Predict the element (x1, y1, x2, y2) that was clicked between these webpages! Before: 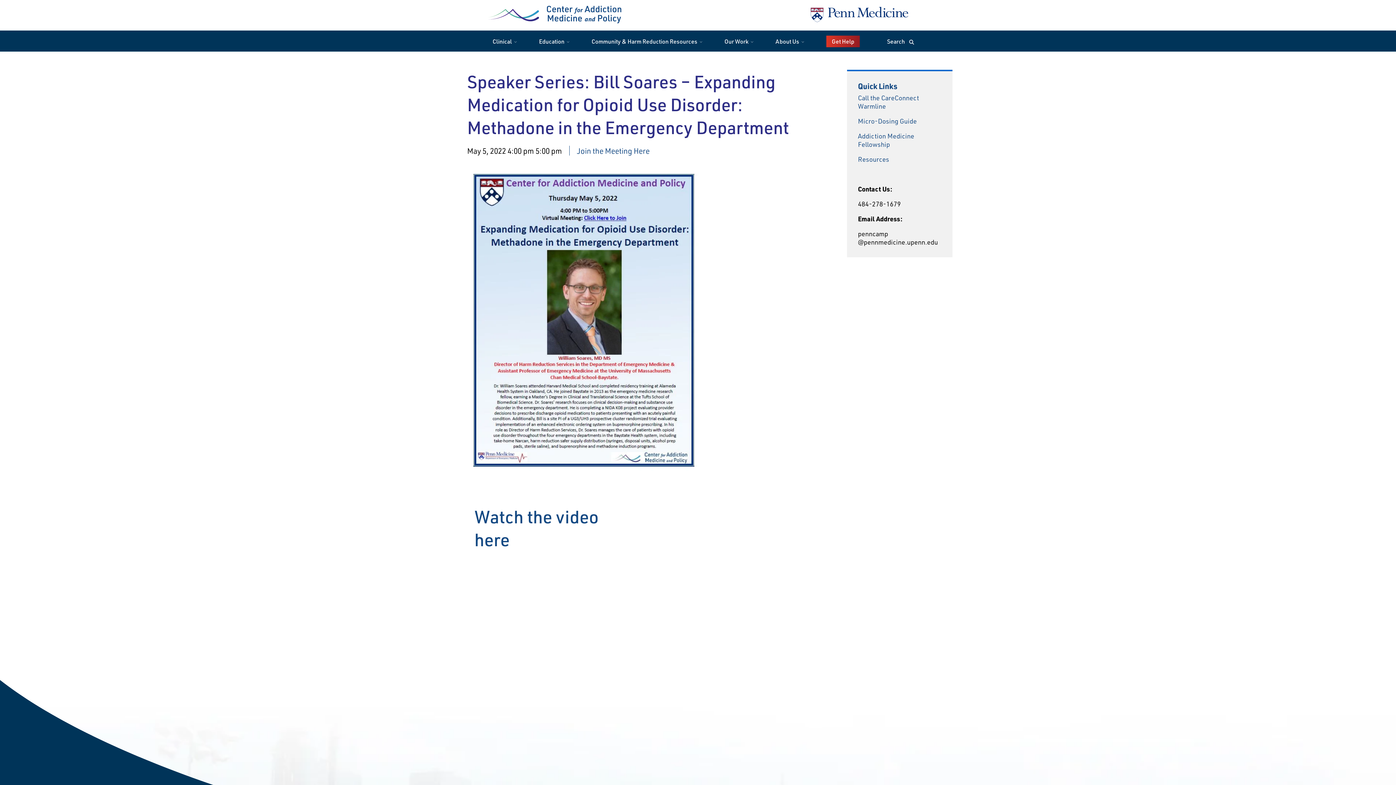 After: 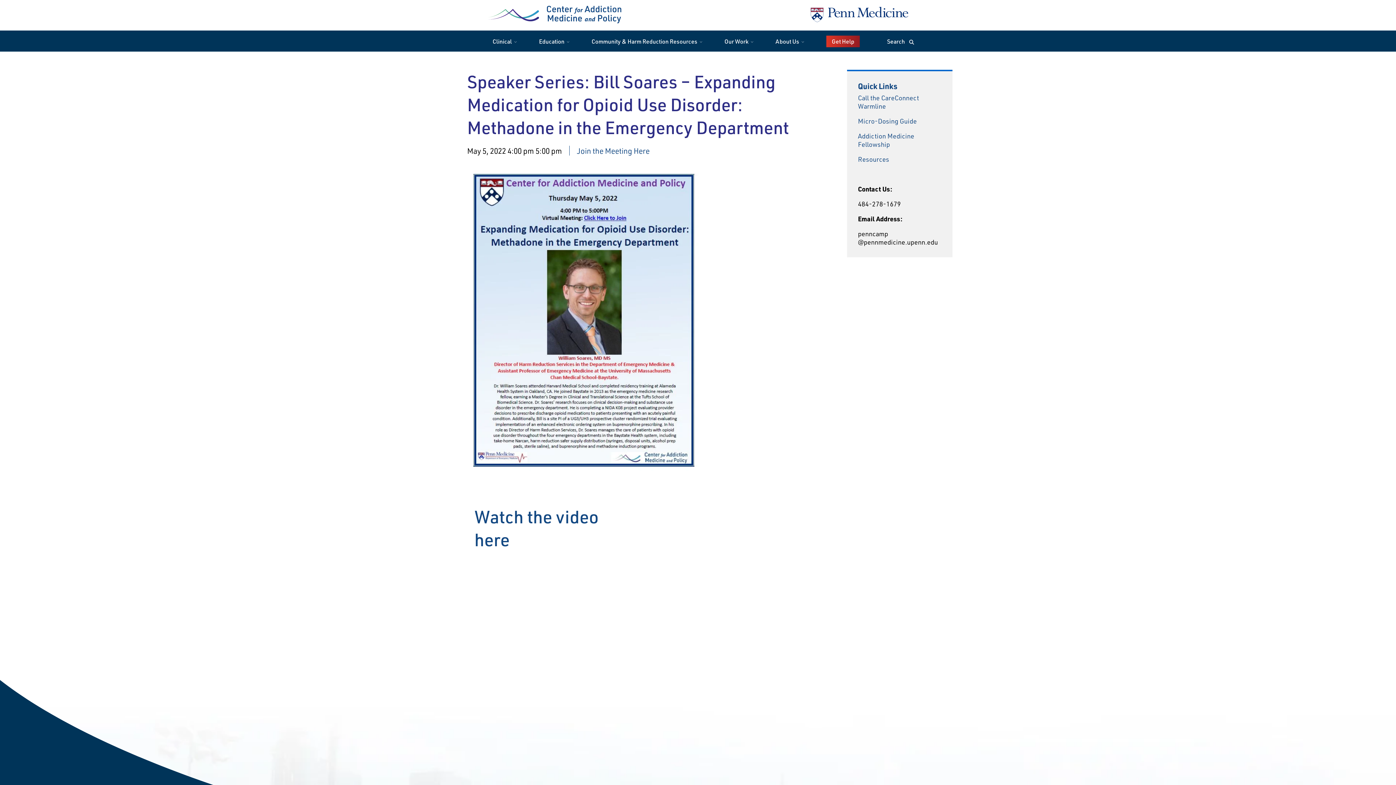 Action: bbox: (810, 16, 909, 23)